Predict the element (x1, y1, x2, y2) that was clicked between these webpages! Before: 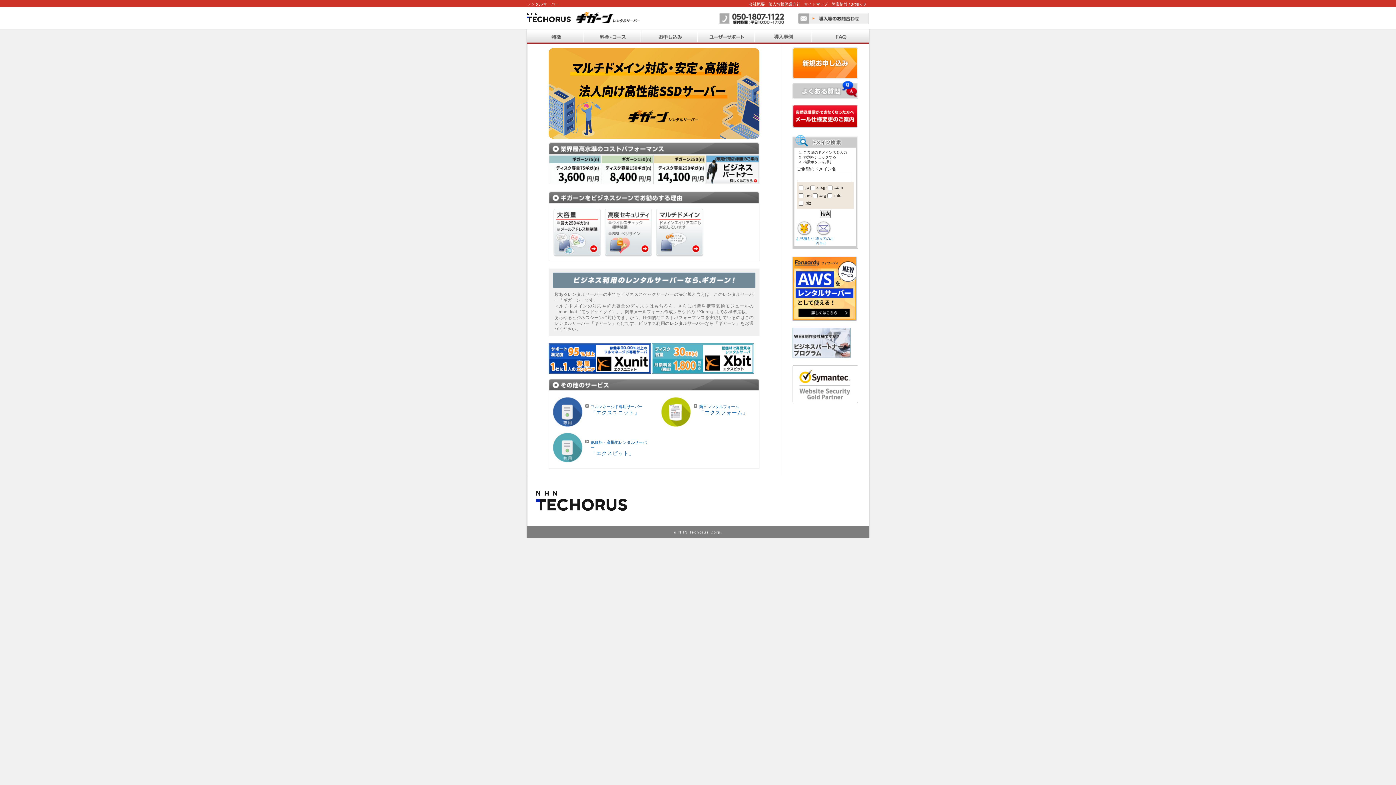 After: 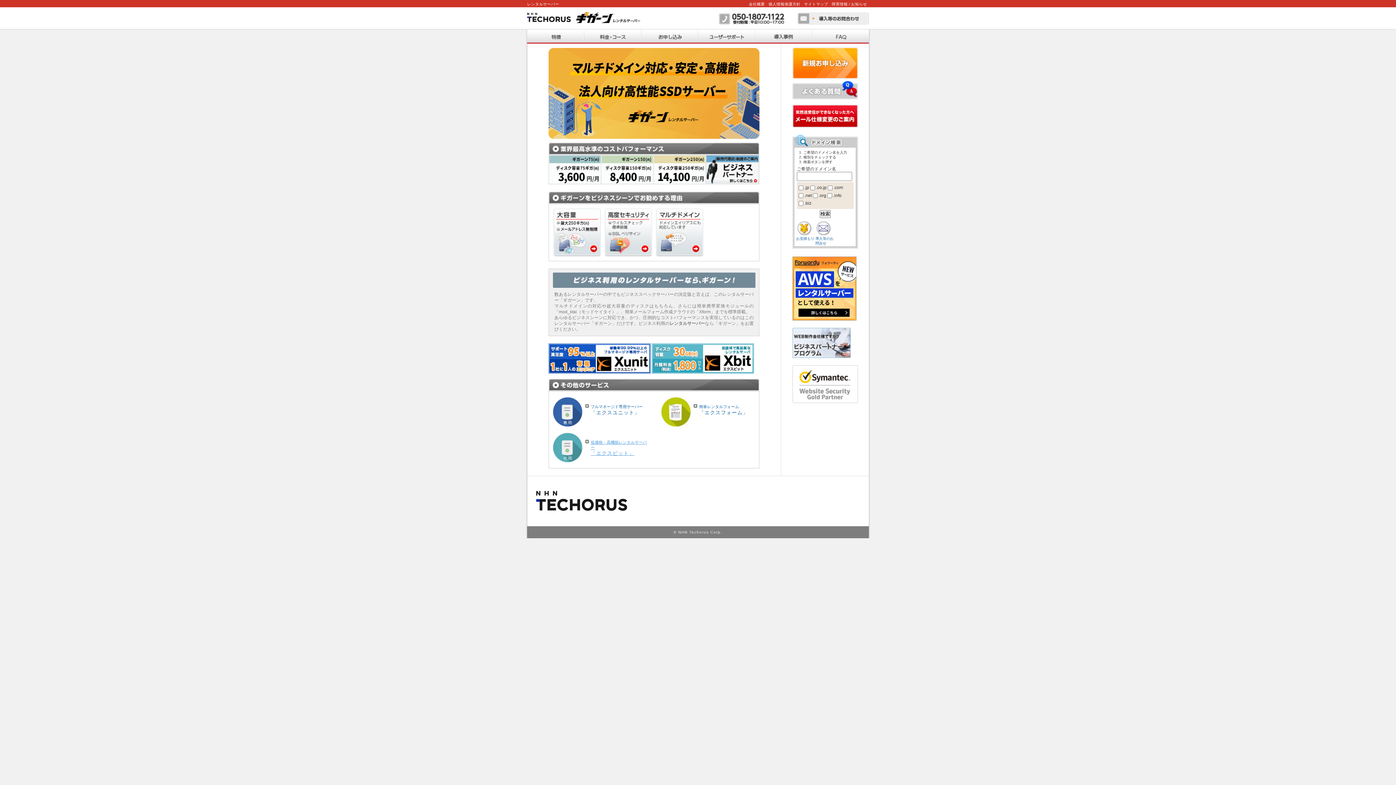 Action: label: 低価格・高機能レンタルサーバー
「エクスビット」 bbox: (590, 427, 647, 444)